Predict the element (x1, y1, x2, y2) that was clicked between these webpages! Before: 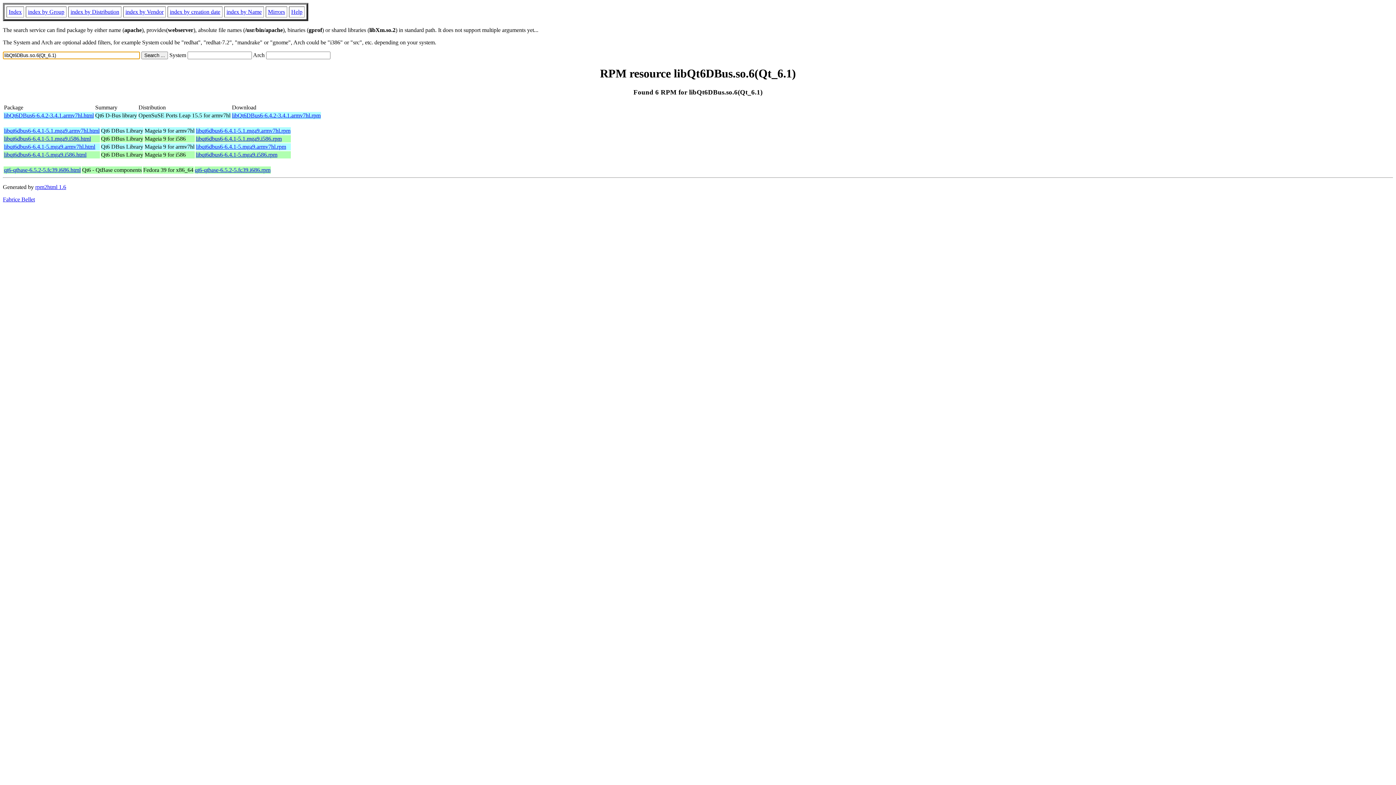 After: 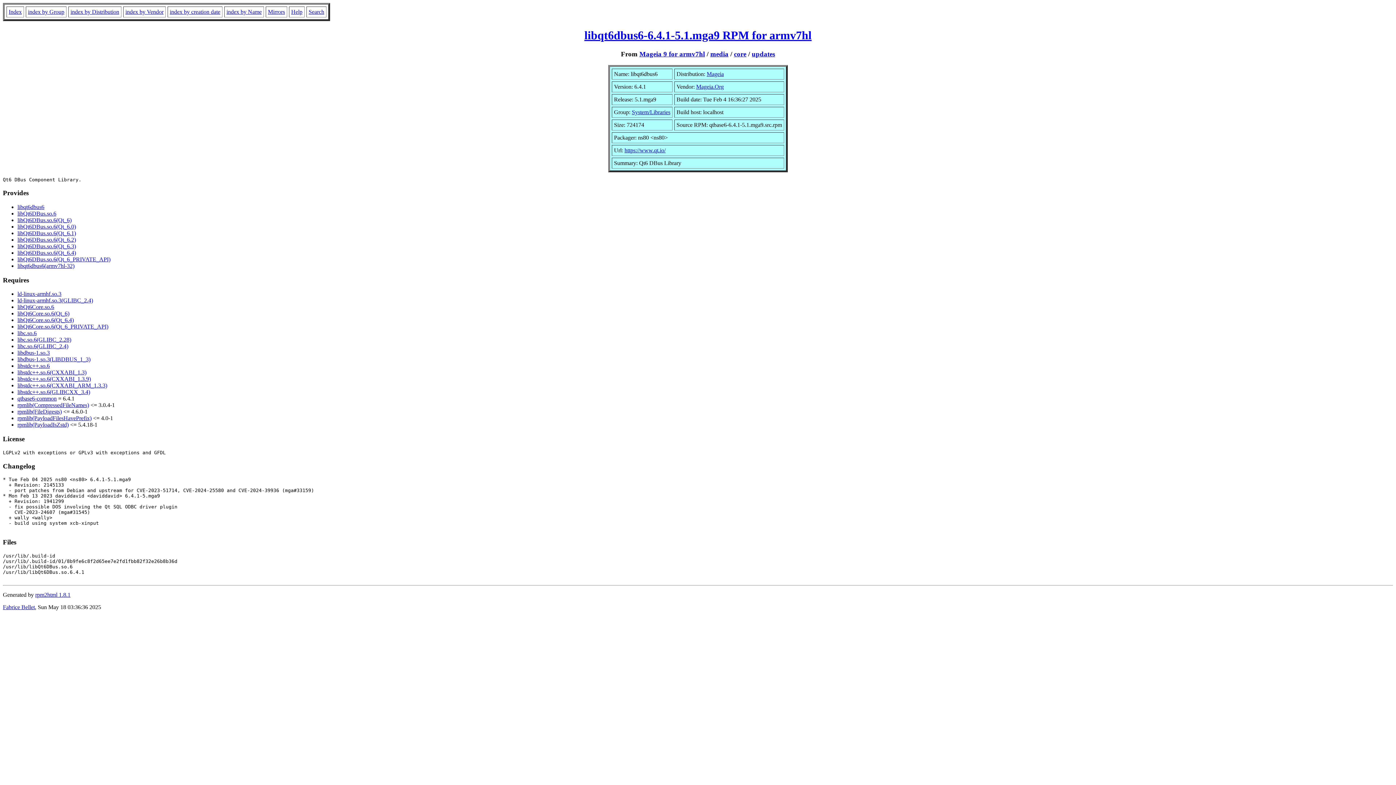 Action: bbox: (4, 127, 99, 133) label: libqt6dbus6-6.4.1-5.1.mga9.armv7hl.html